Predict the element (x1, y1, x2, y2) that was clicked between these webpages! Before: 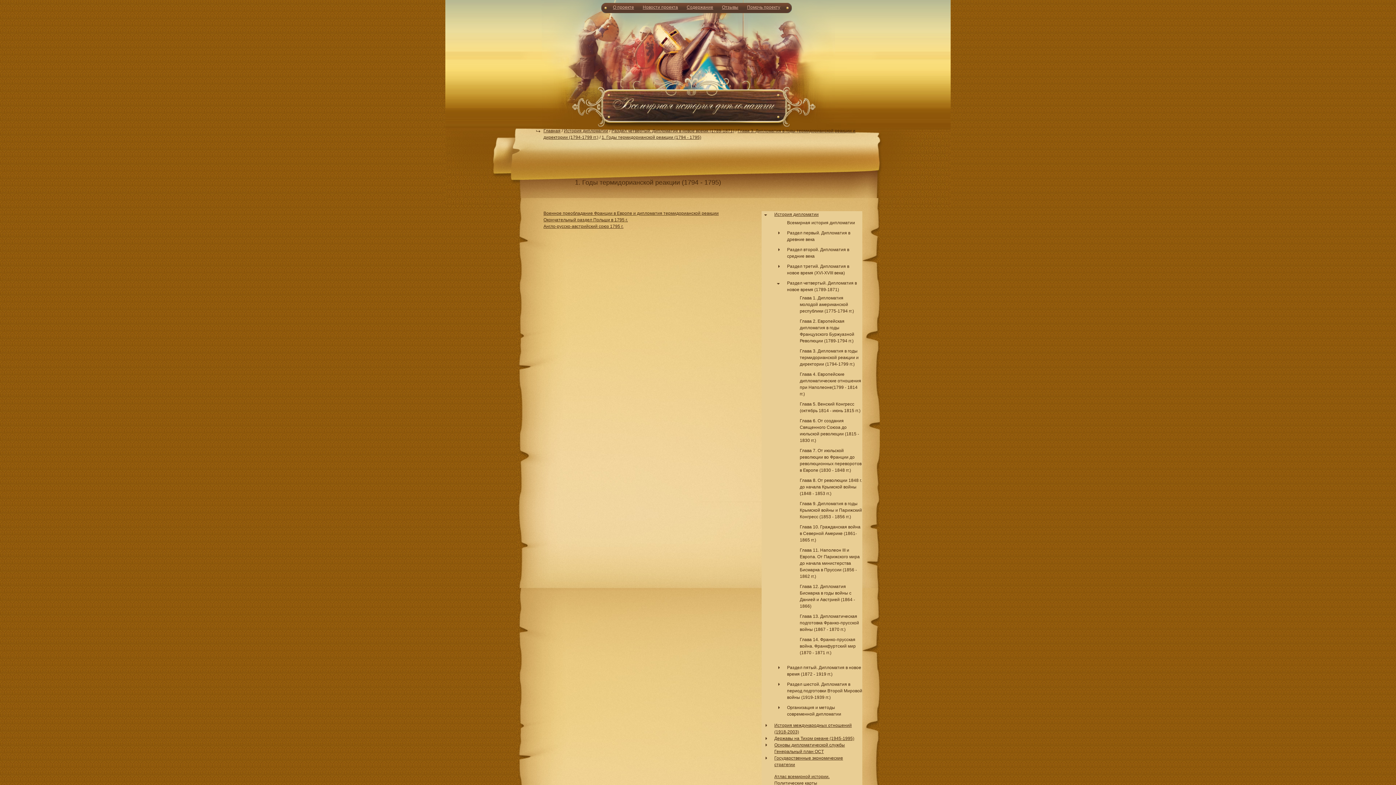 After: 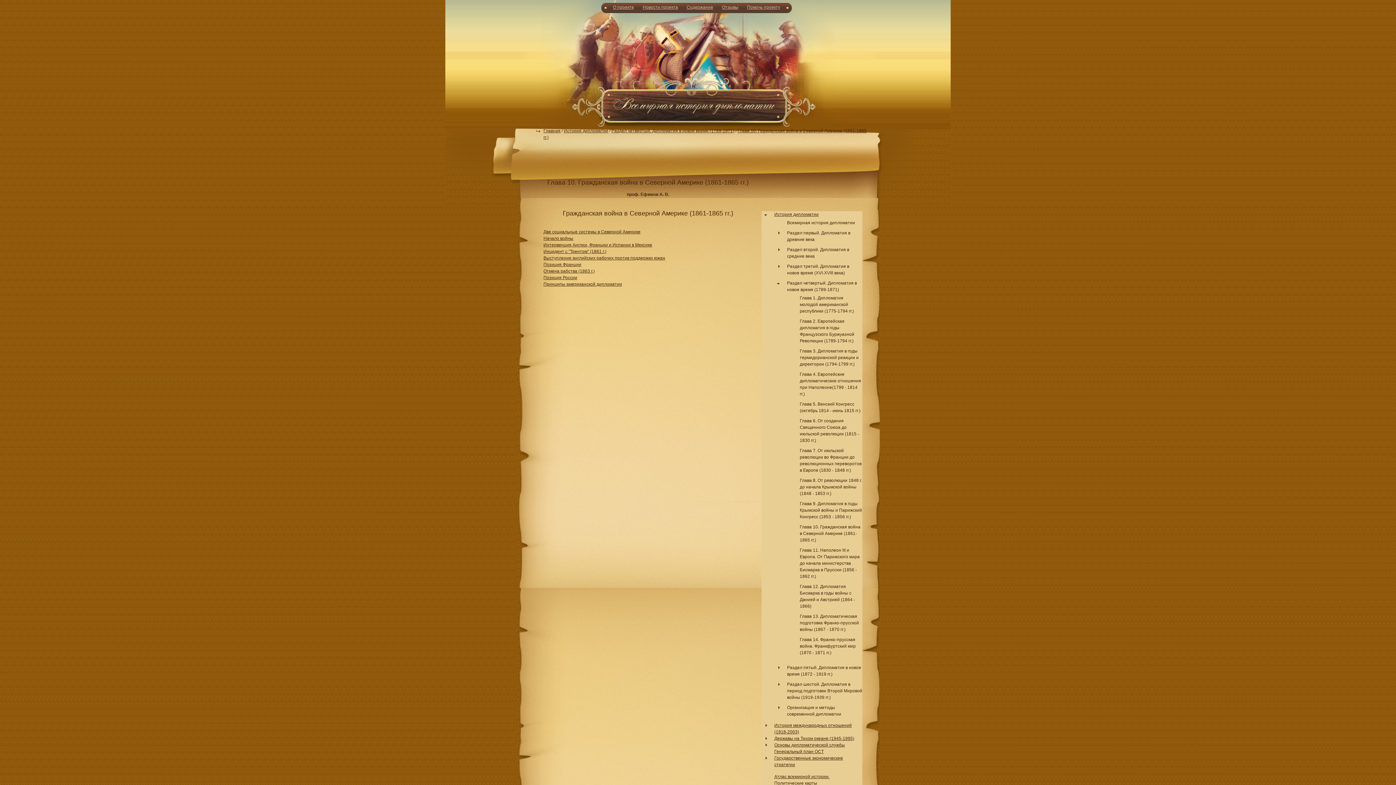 Action: bbox: (800, 524, 860, 542) label: Глава 10. Гражданская война в Северной Америке (1861-1865 гг.)